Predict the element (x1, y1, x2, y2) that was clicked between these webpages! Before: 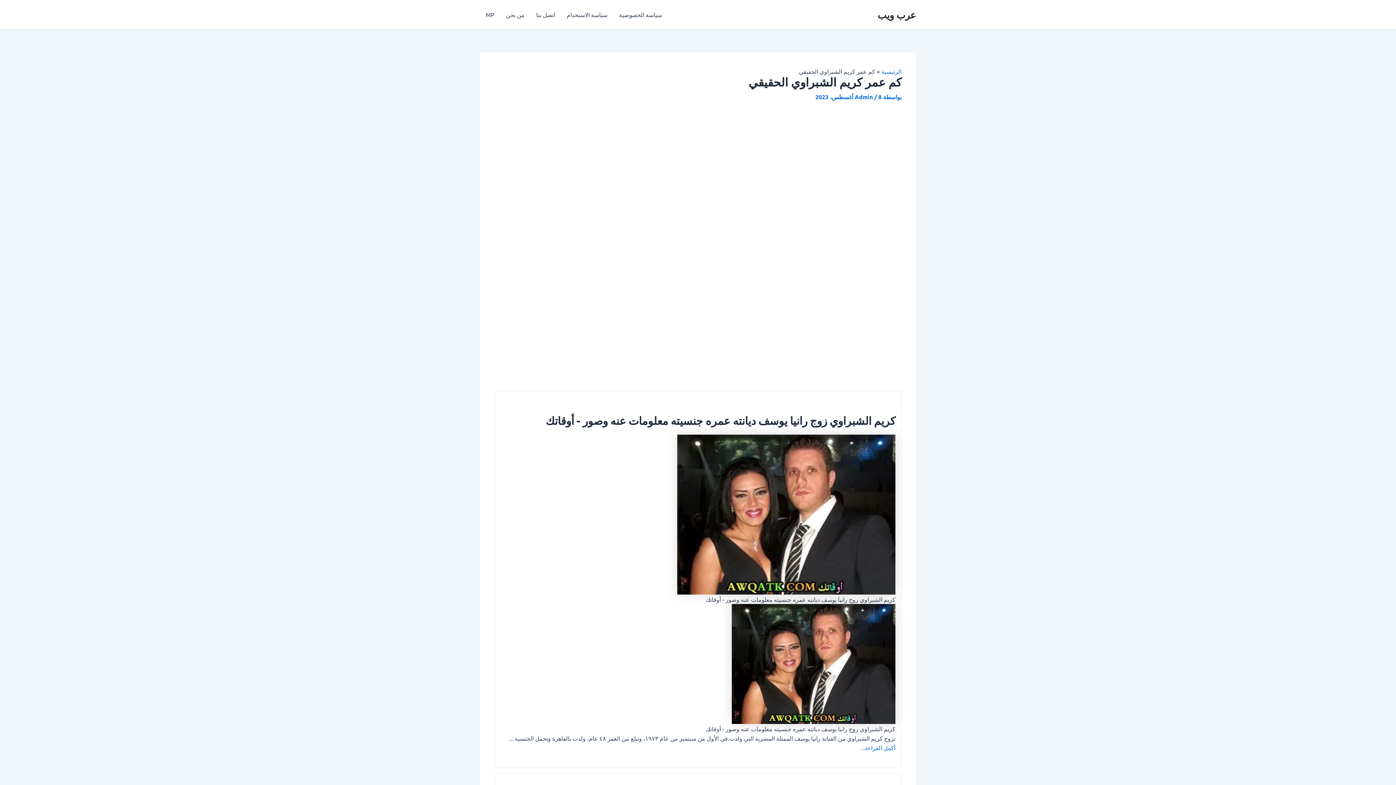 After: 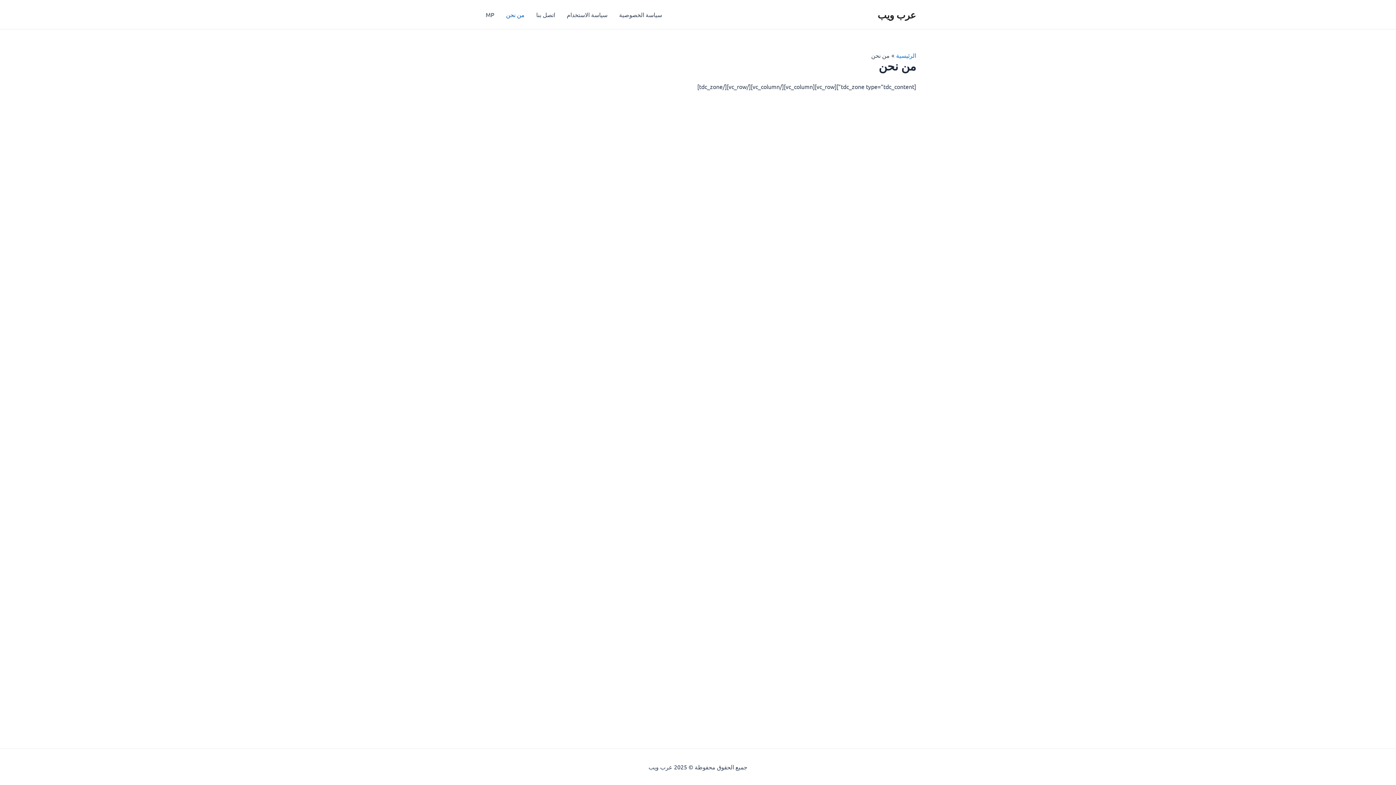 Action: bbox: (500, 0, 530, 29) label: من نحن